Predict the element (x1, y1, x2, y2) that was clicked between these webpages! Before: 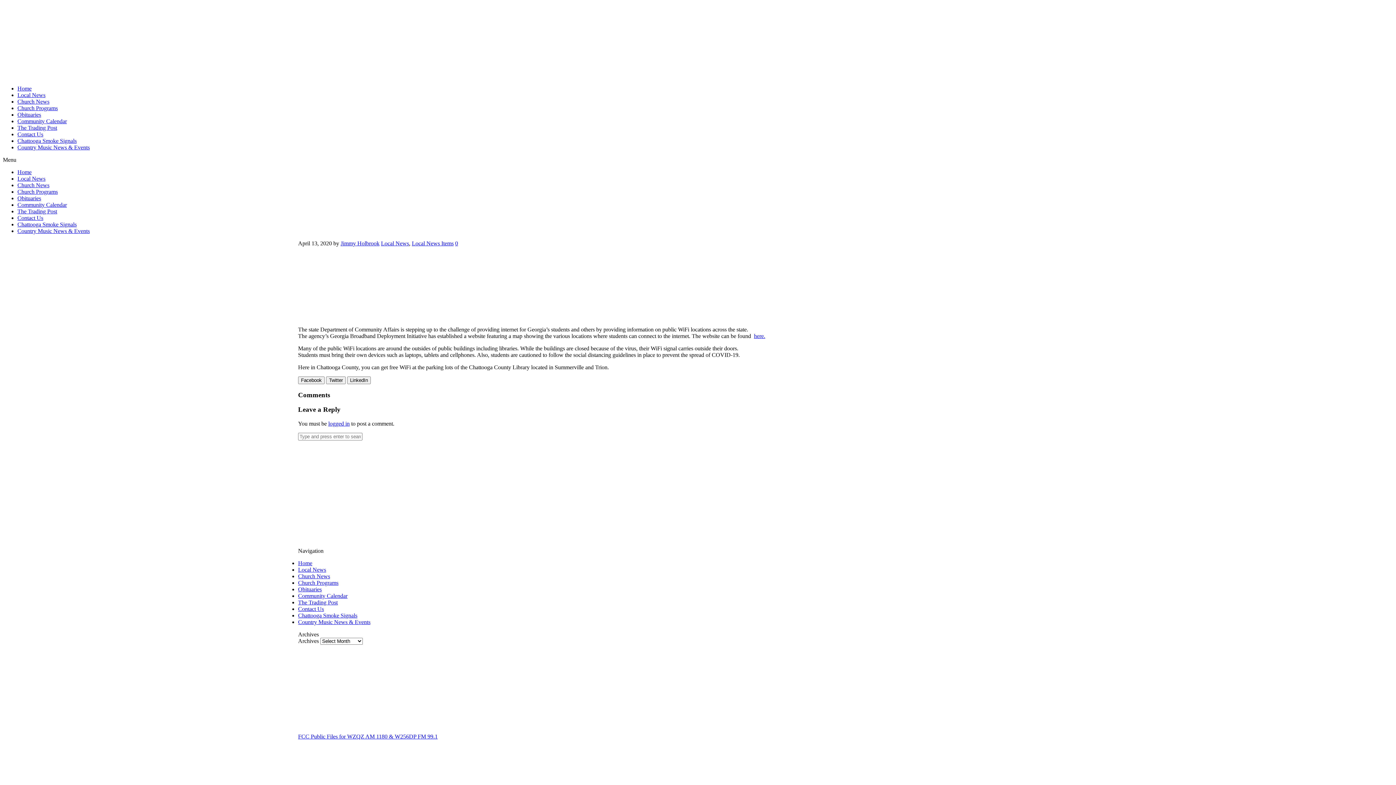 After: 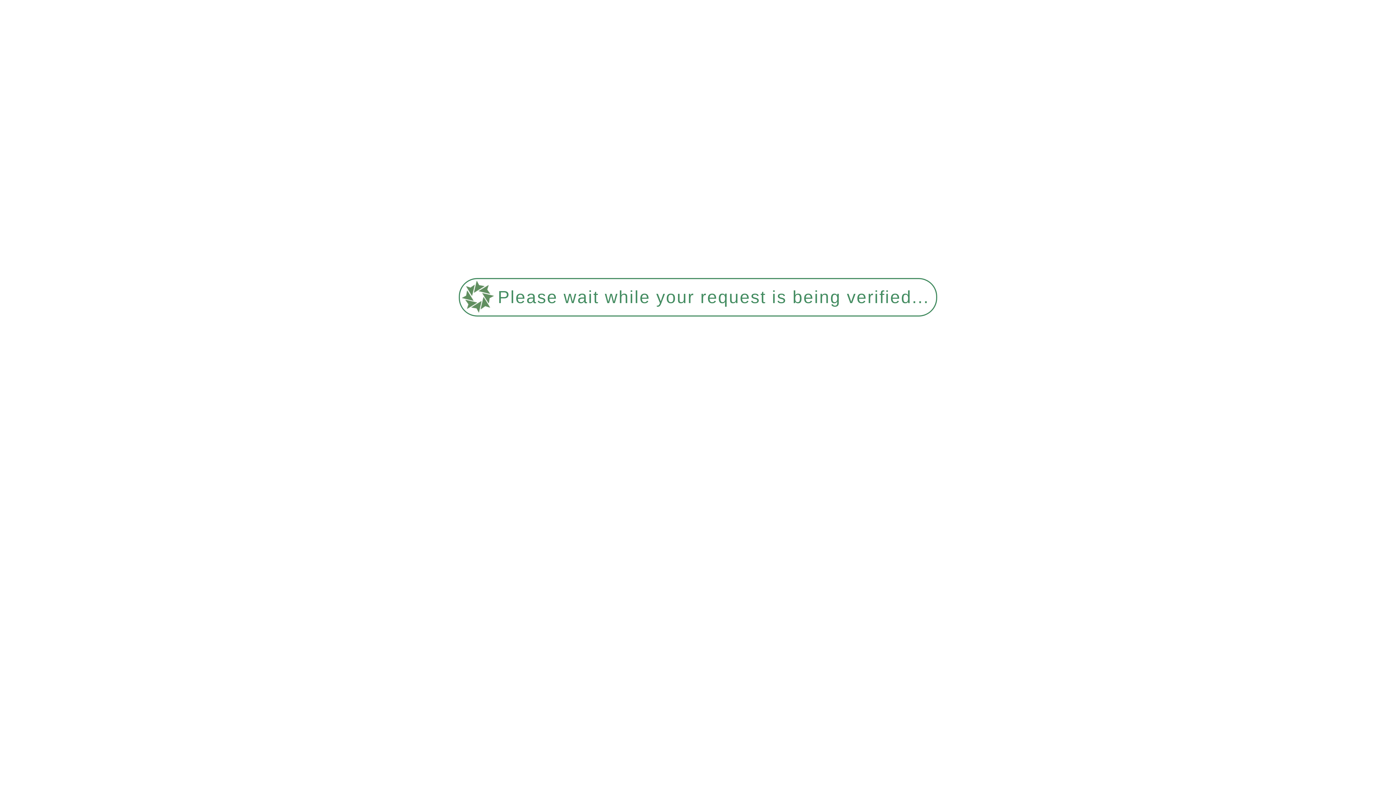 Action: label: Church Programs bbox: (17, 188, 57, 194)